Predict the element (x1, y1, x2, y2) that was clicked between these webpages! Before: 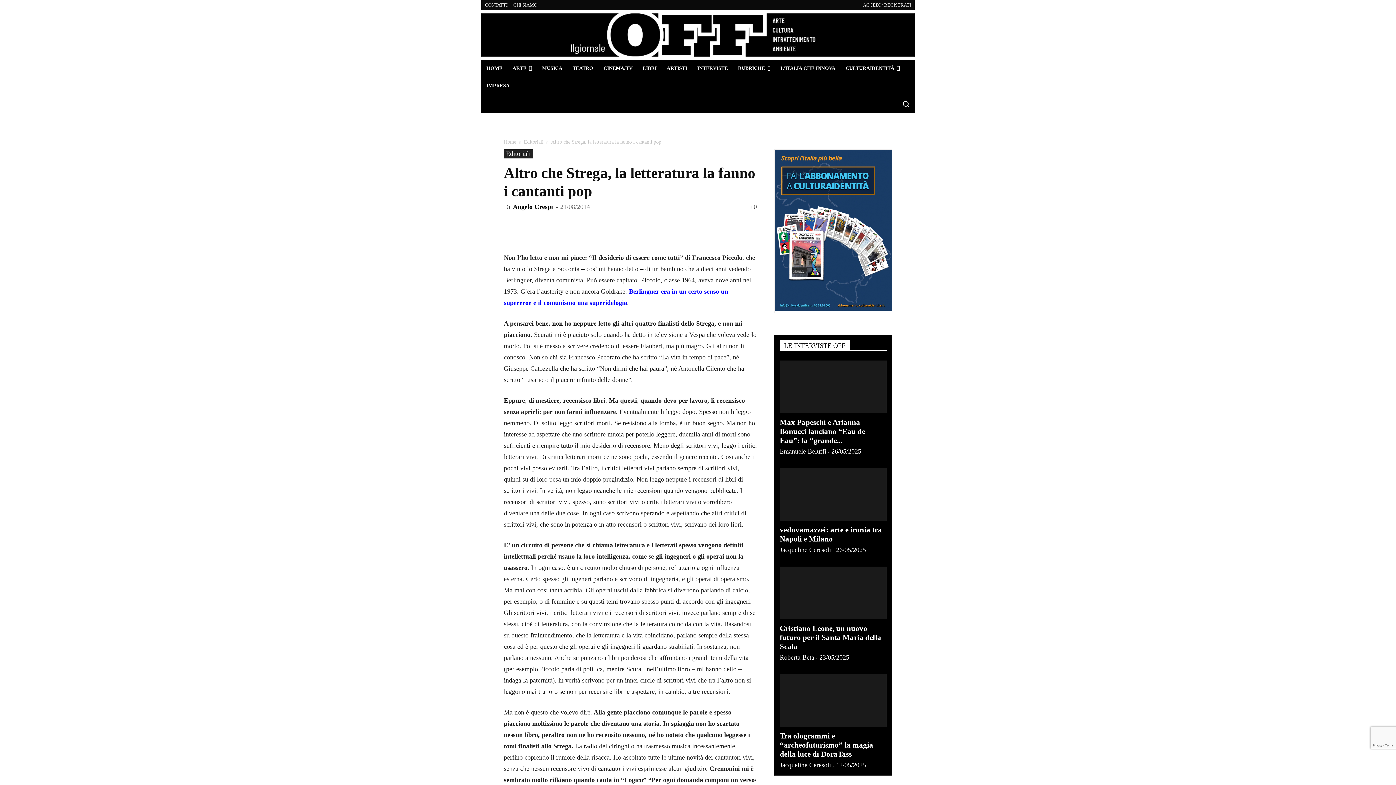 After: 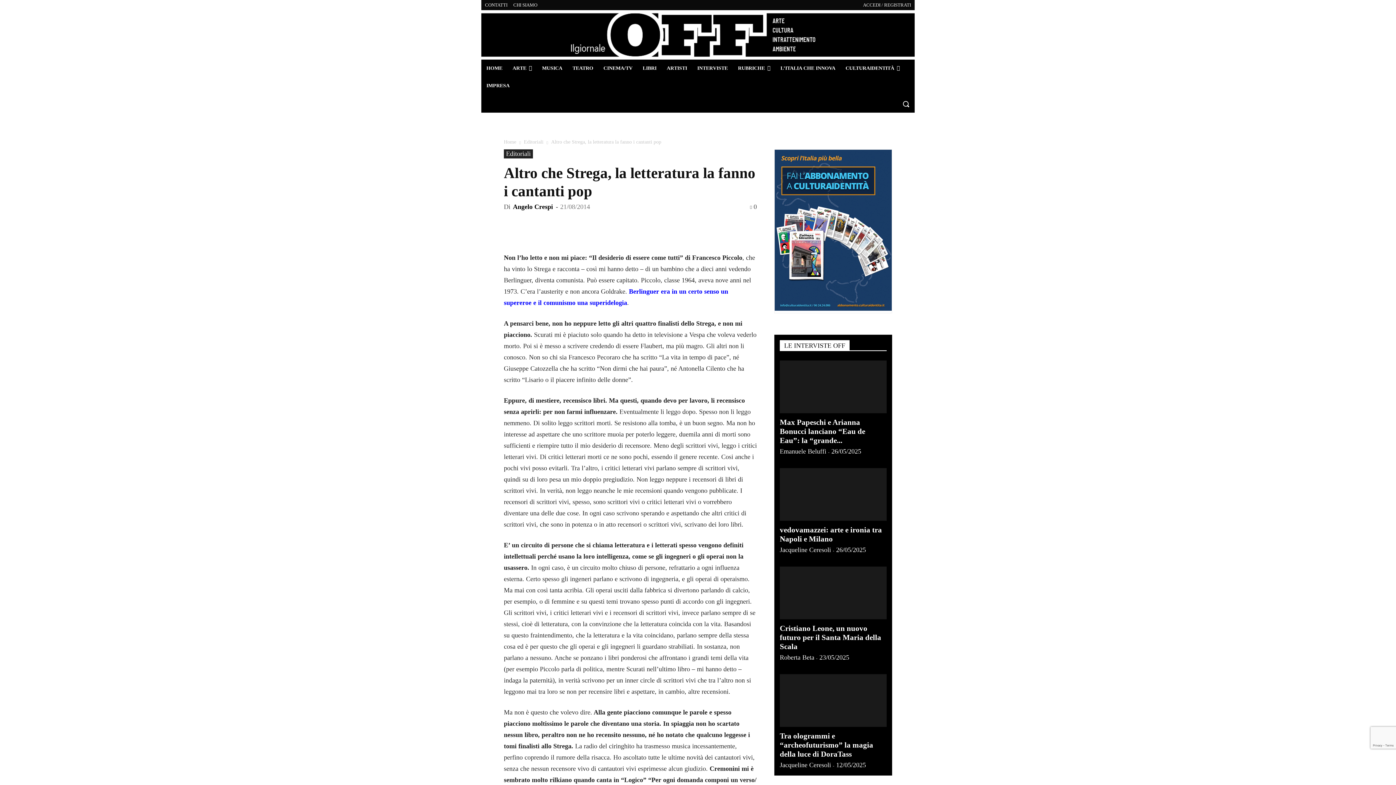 Action: bbox: (608, 214, 622, 229)